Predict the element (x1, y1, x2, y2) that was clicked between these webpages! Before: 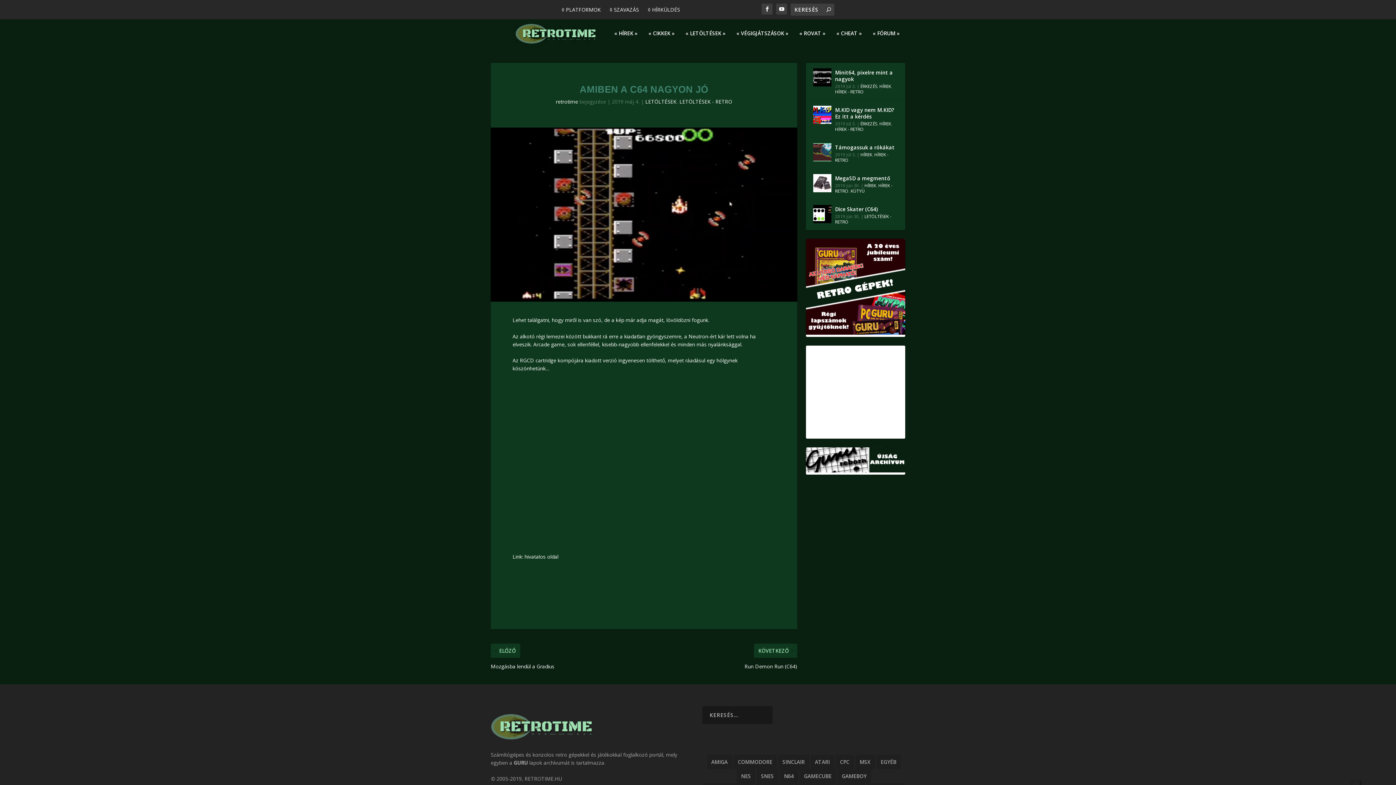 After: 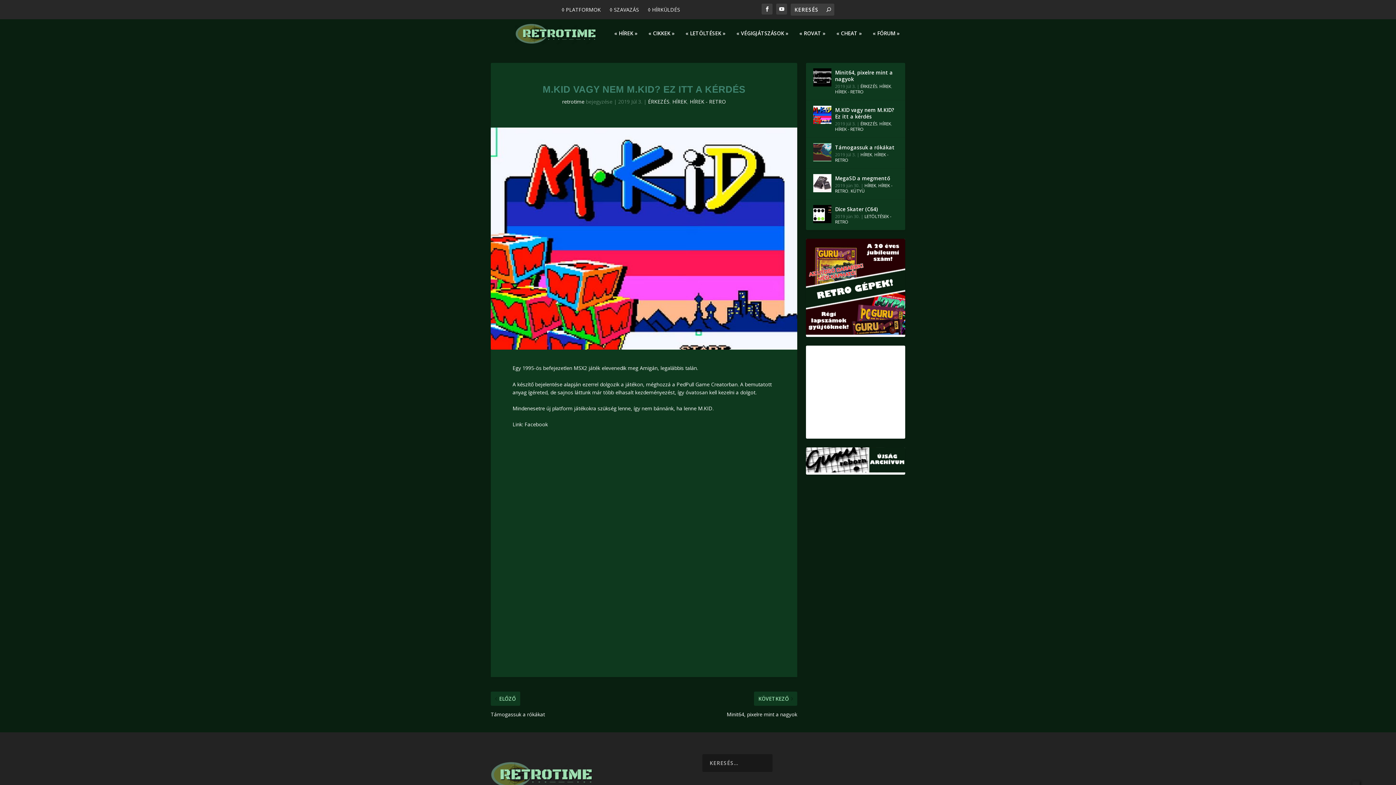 Action: label: M.KID vagy nem M.KID? Ez itt a kérdés bbox: (835, 105, 898, 121)